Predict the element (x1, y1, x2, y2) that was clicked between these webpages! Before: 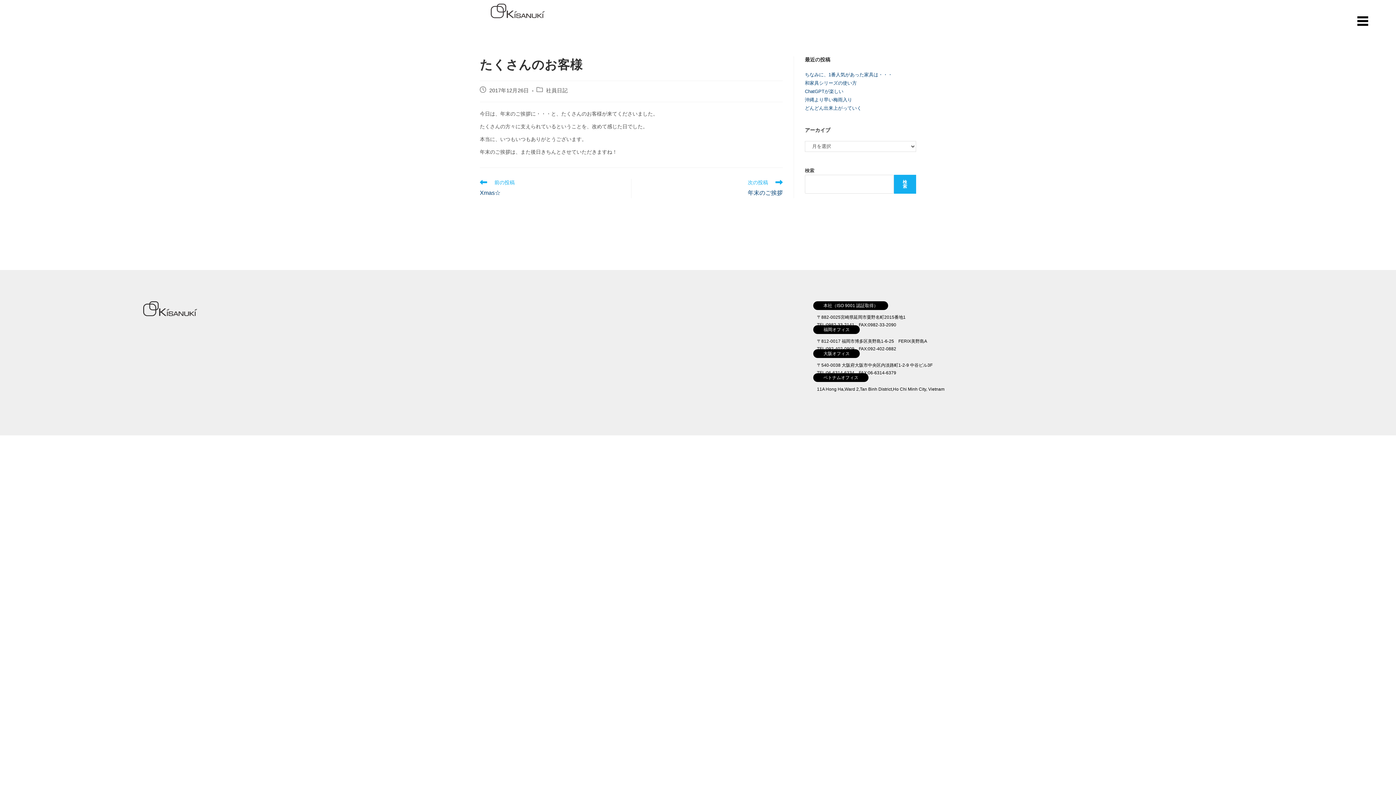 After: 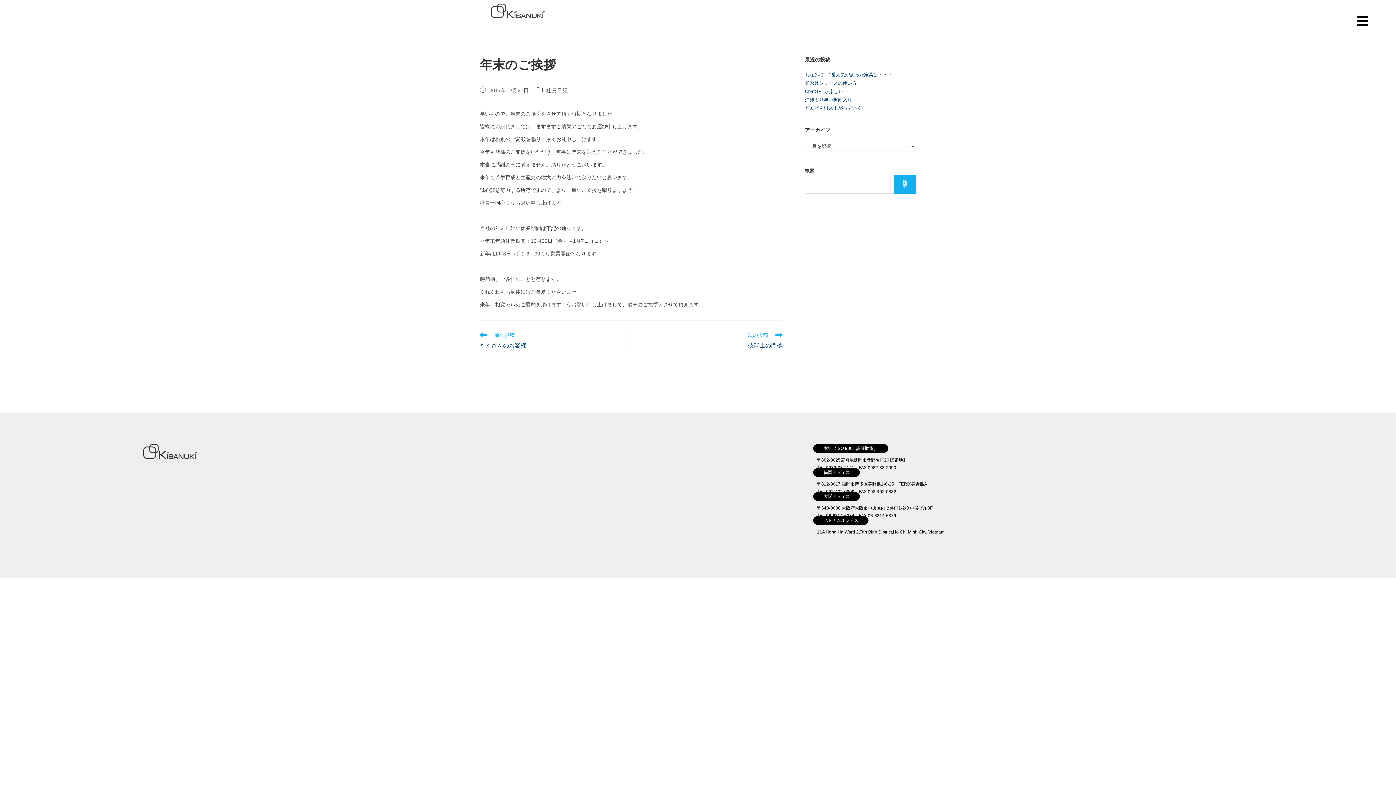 Action: label: 次の投稿
年末のご挨拶 bbox: (638, 179, 782, 198)